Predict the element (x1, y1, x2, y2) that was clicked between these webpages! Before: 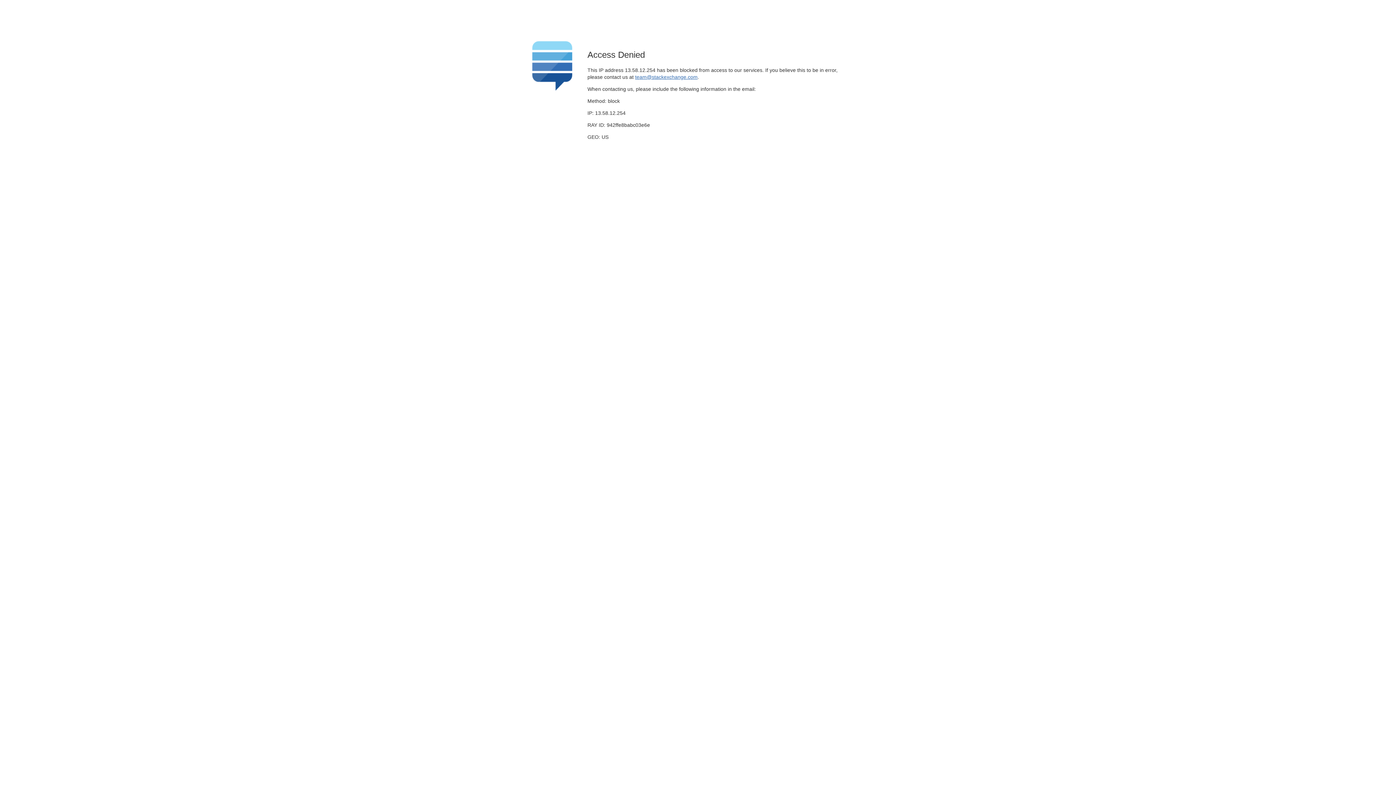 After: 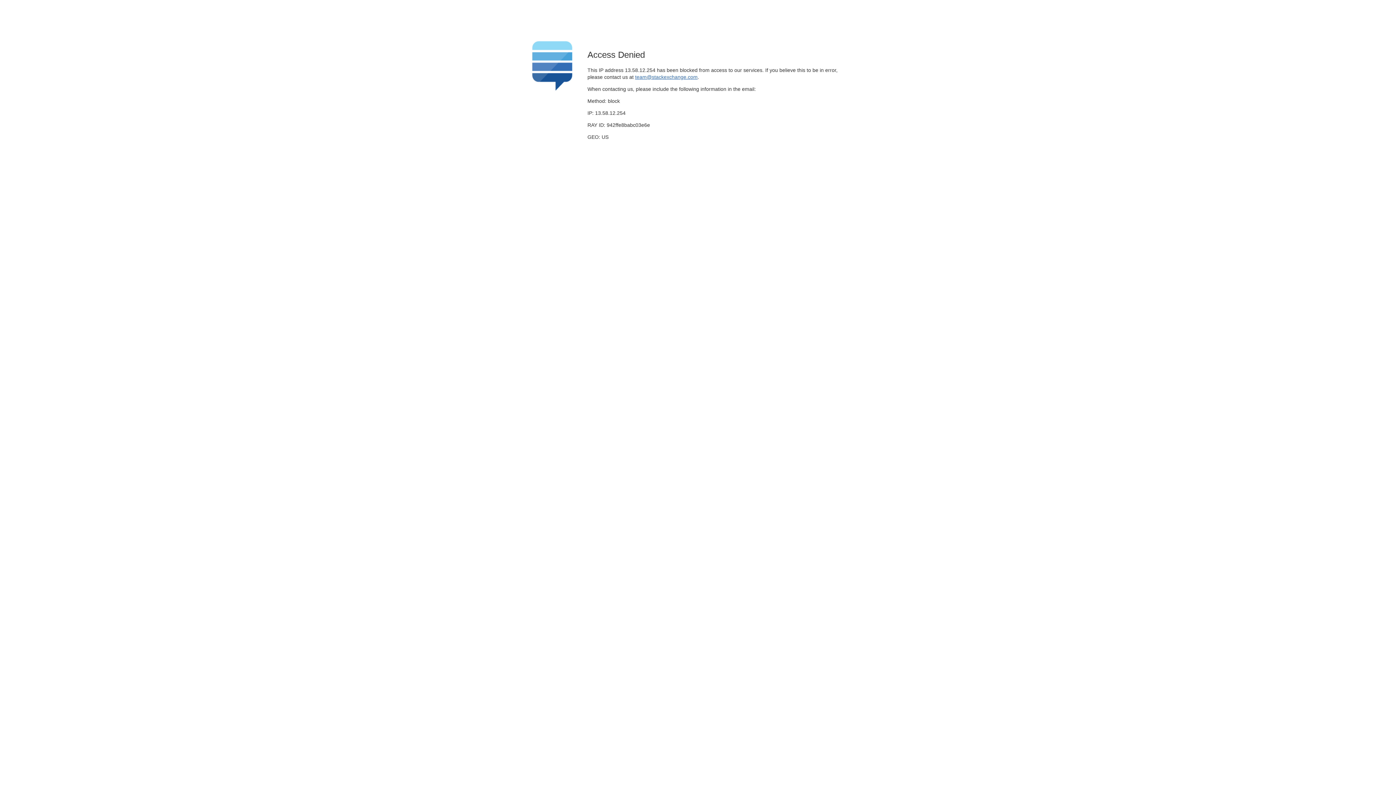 Action: bbox: (635, 74, 697, 79) label: team@stackexchange.com